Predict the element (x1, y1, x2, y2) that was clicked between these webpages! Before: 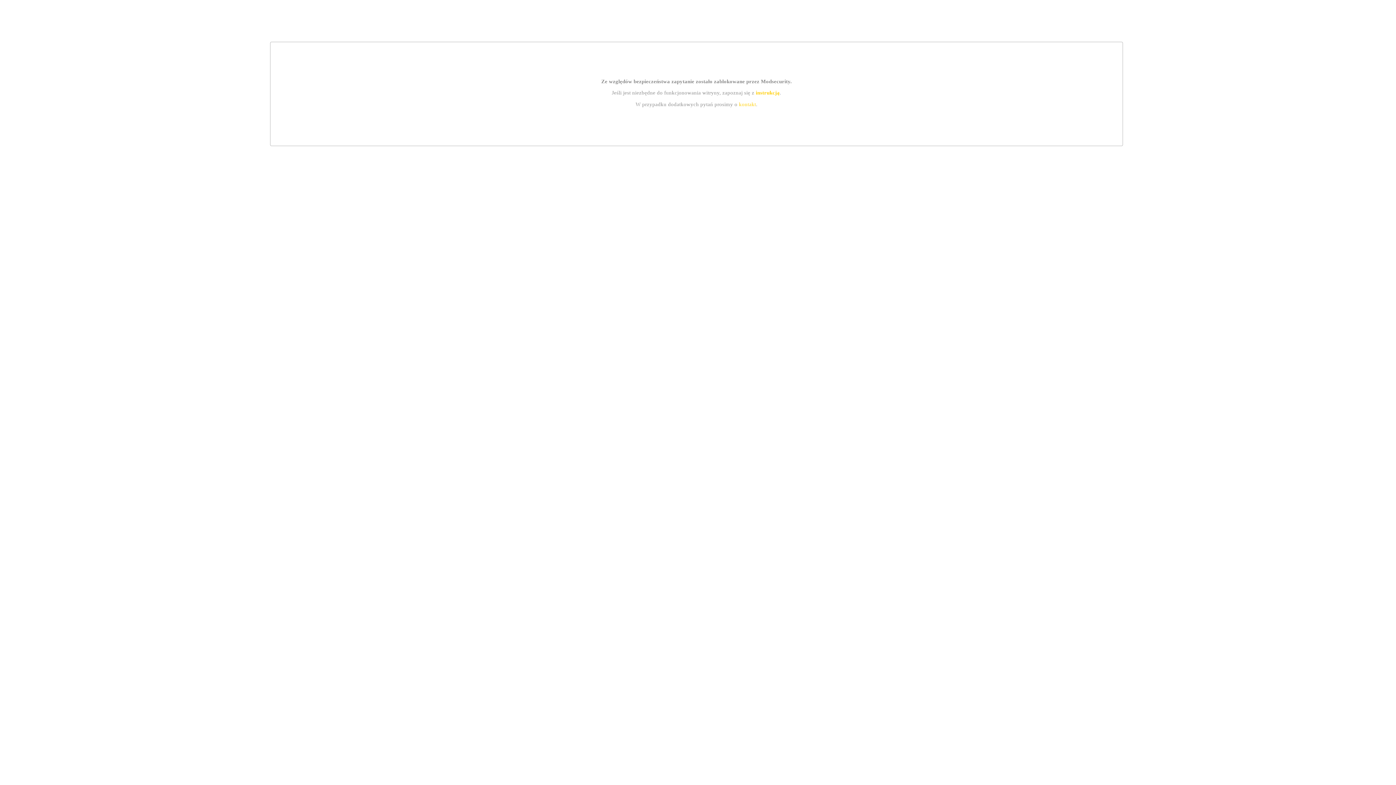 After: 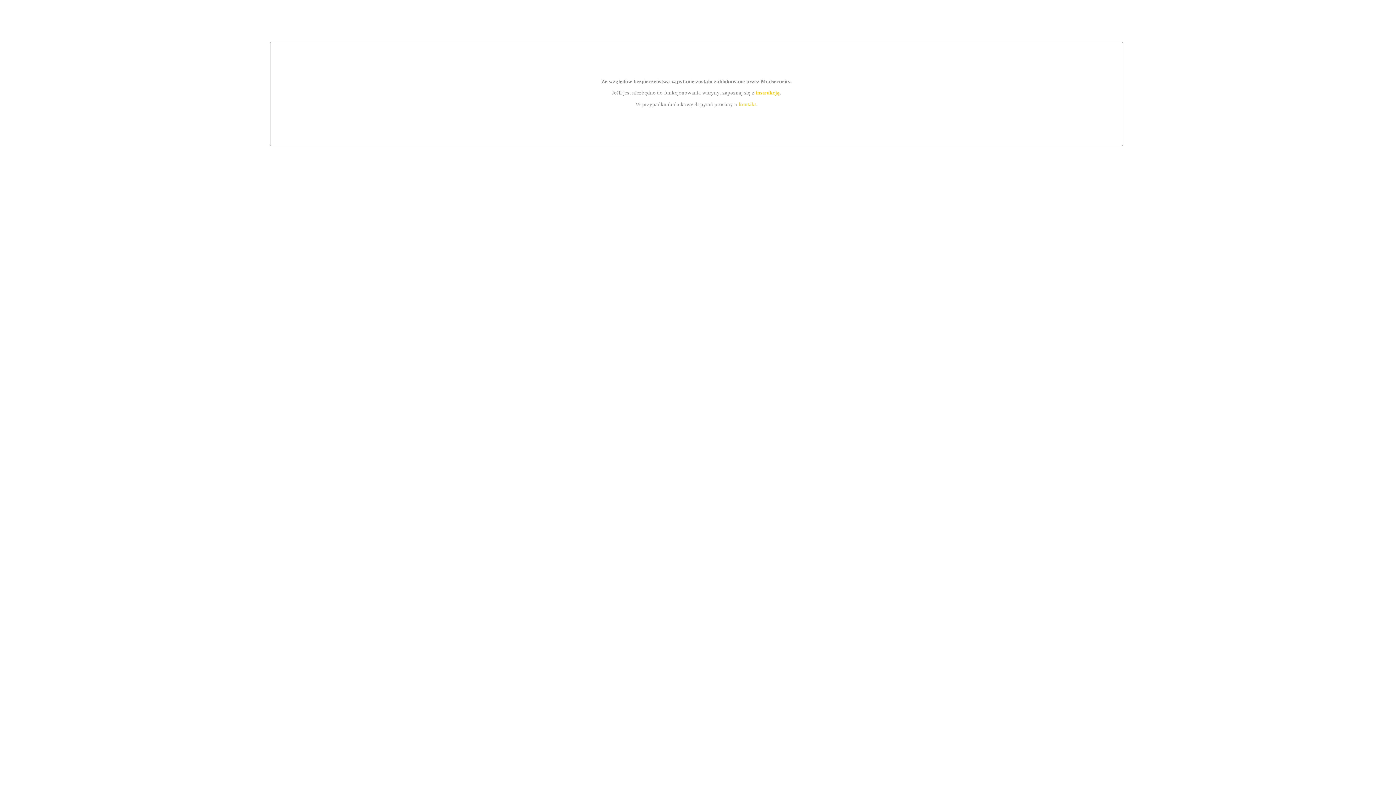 Action: bbox: (739, 101, 756, 107) label: kontakt